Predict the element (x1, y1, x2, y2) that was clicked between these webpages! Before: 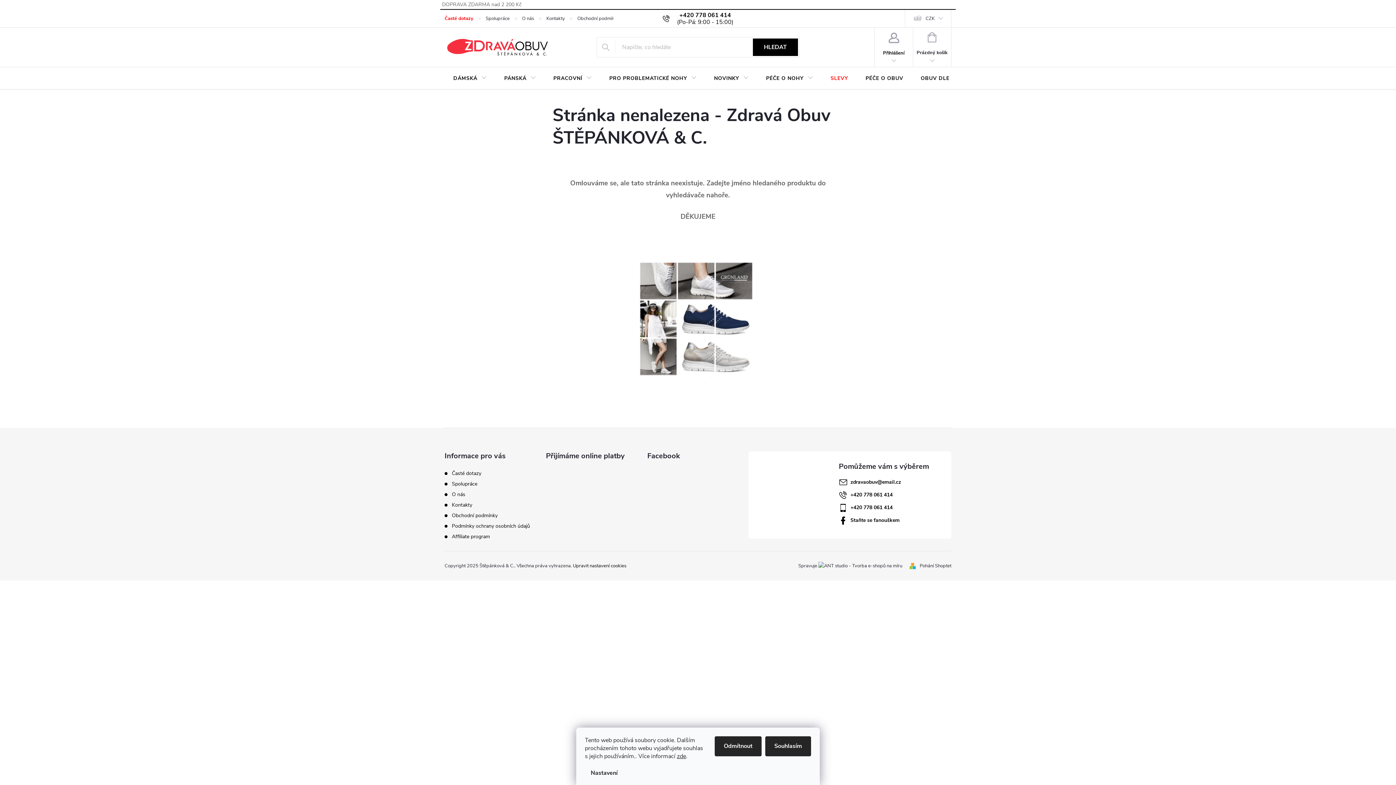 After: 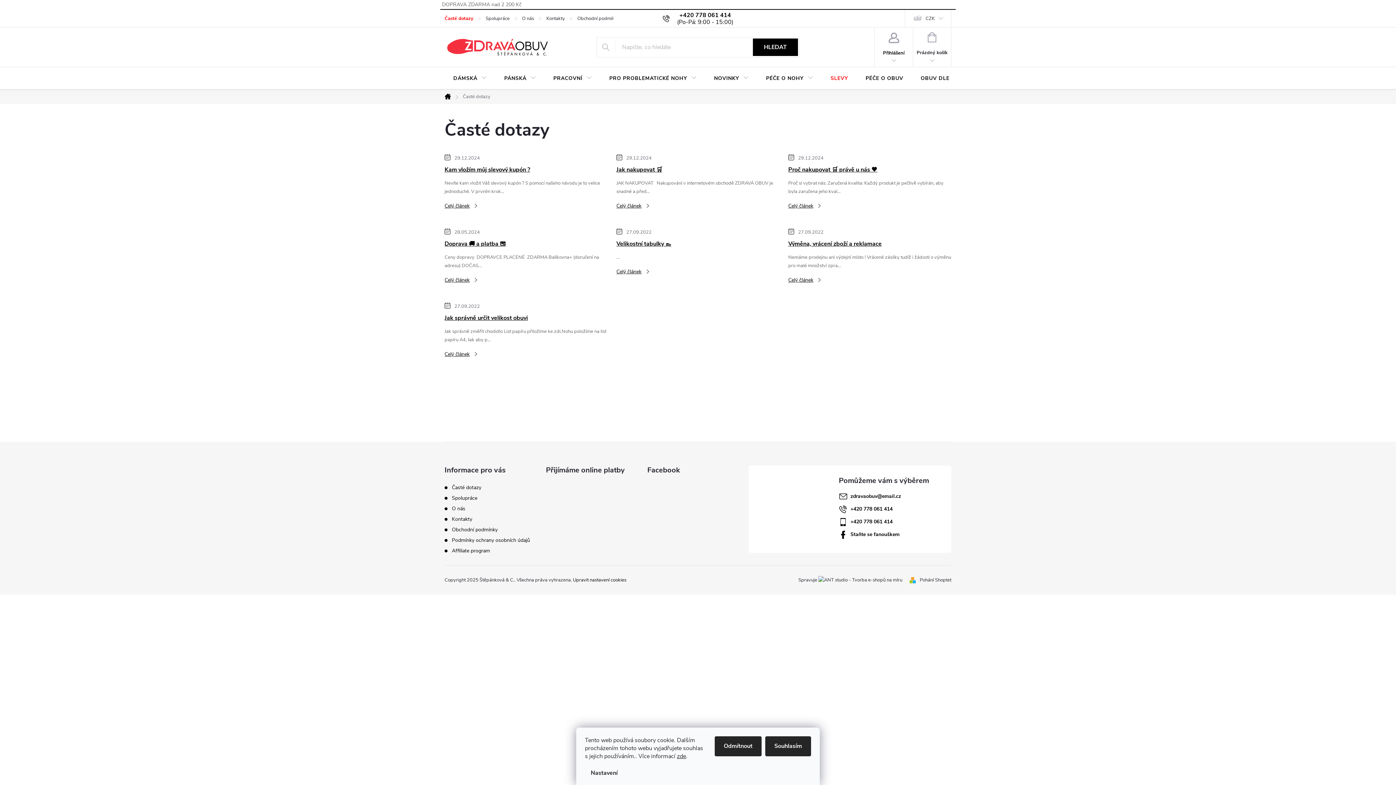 Action: label: Časté dotazy bbox: (444, 9, 485, 27)